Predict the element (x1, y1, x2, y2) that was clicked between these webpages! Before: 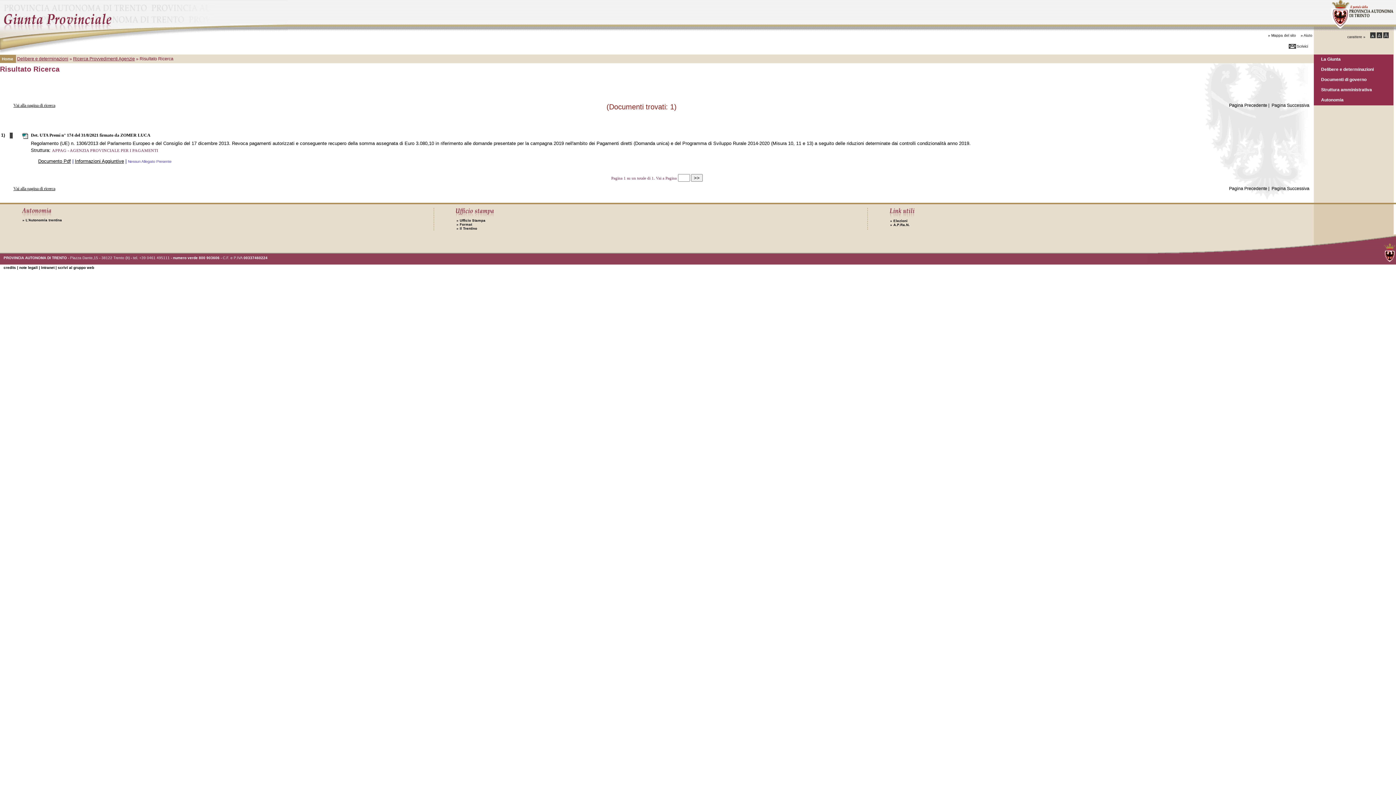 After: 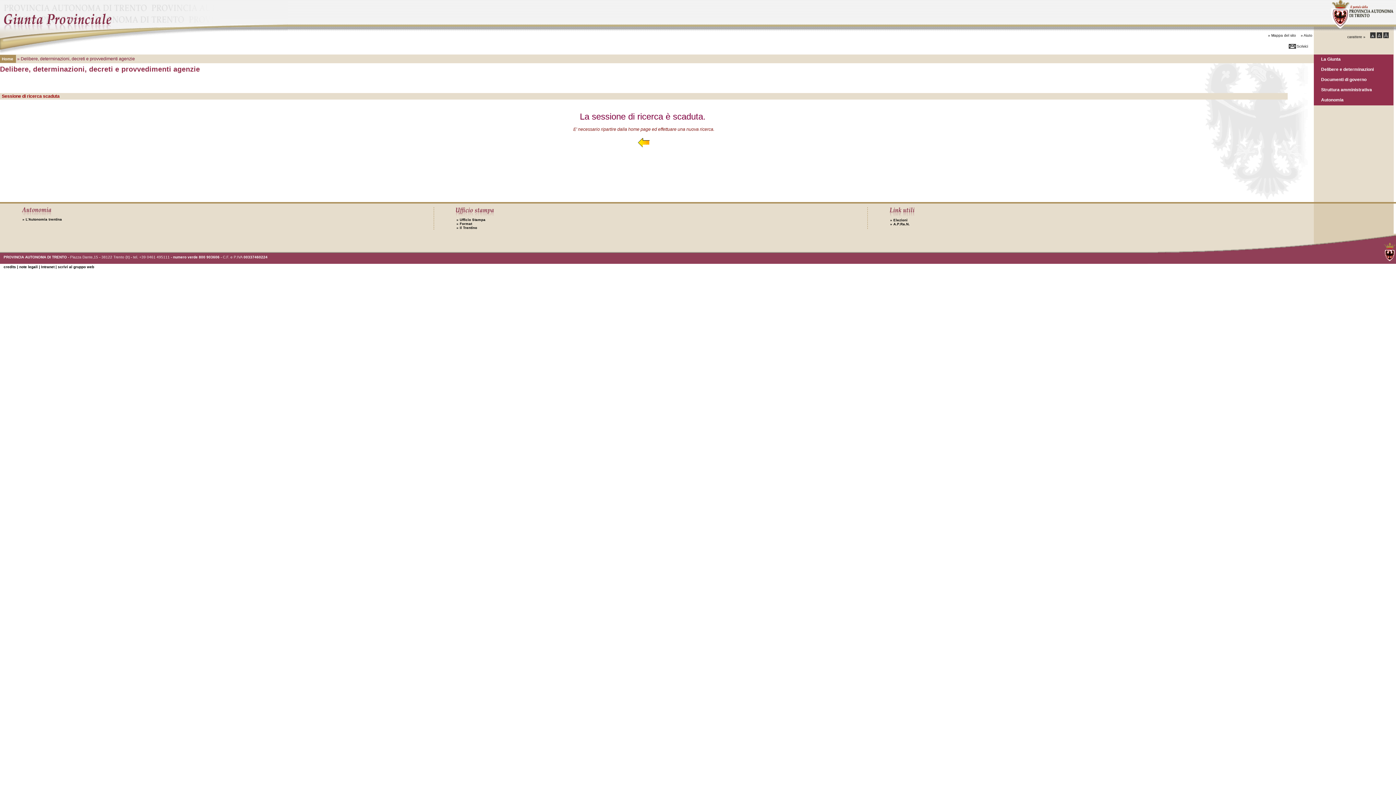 Action: bbox: (1383, 34, 1389, 38)